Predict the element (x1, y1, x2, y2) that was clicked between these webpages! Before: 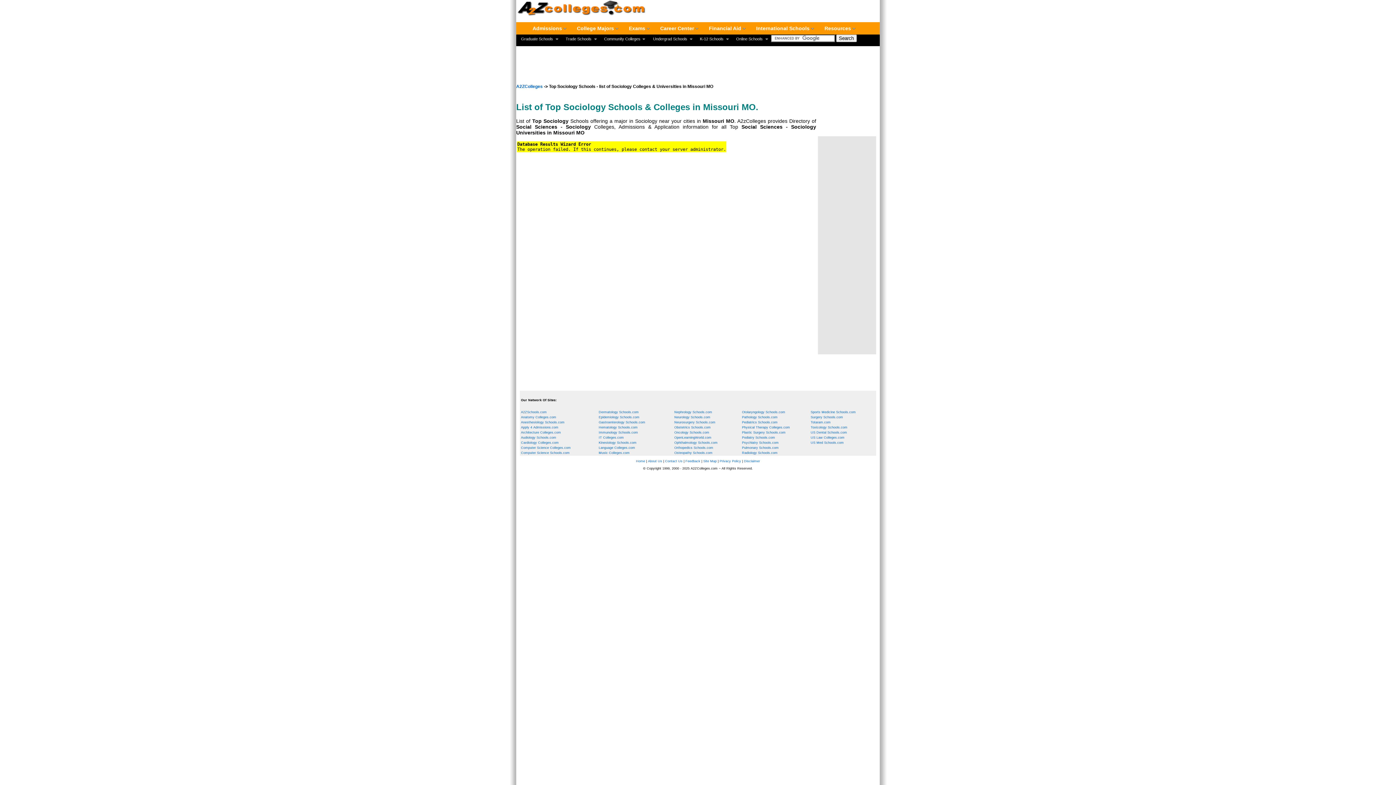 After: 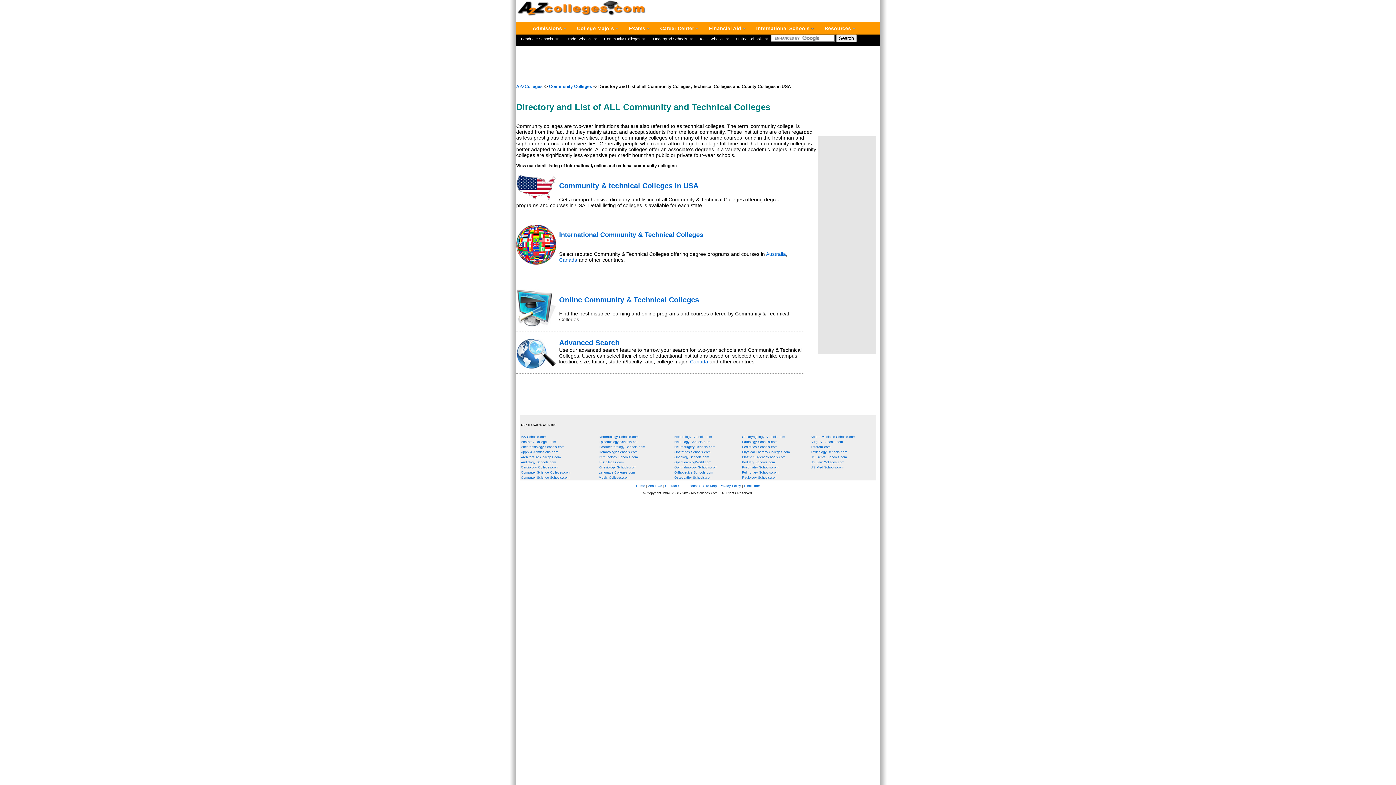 Action: label: Community Colleges bbox: (601, 34, 646, 42)